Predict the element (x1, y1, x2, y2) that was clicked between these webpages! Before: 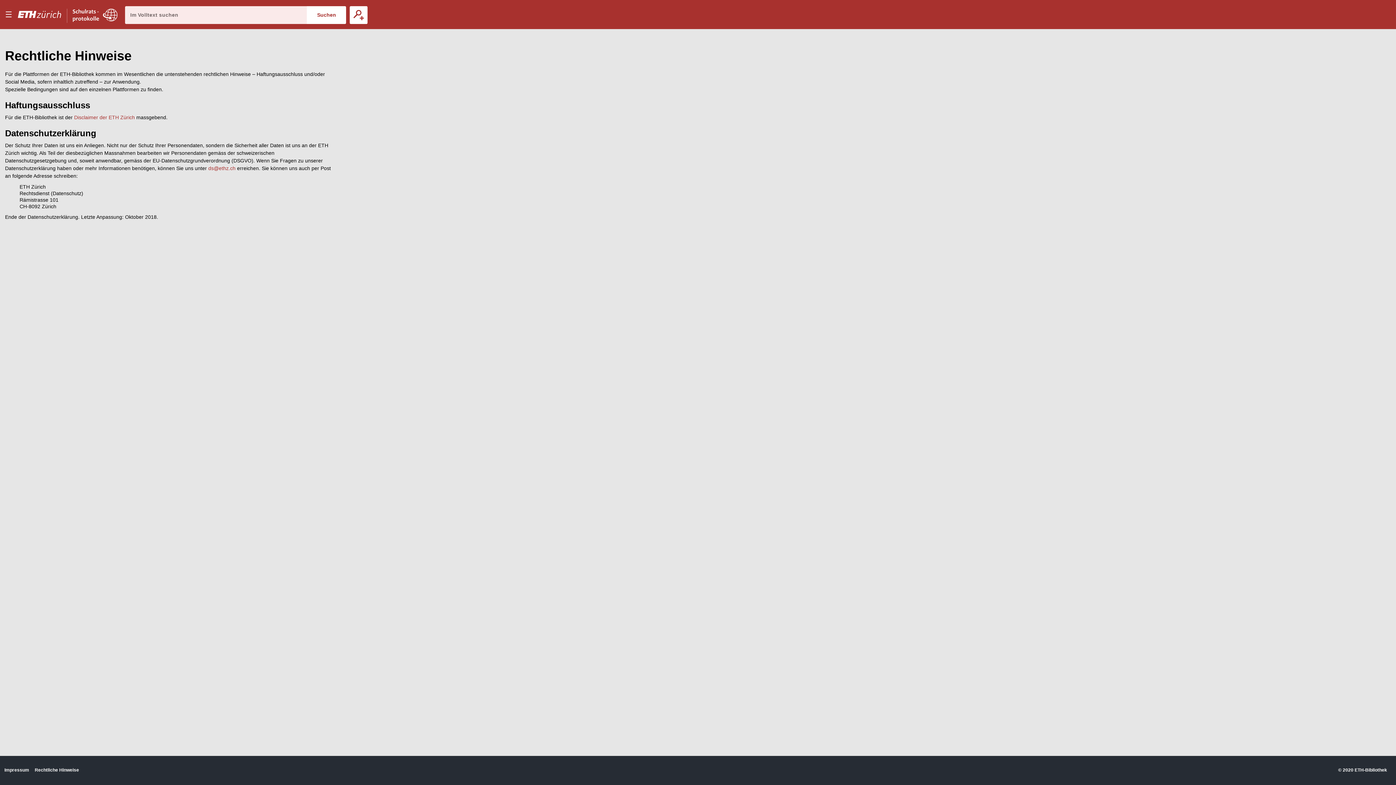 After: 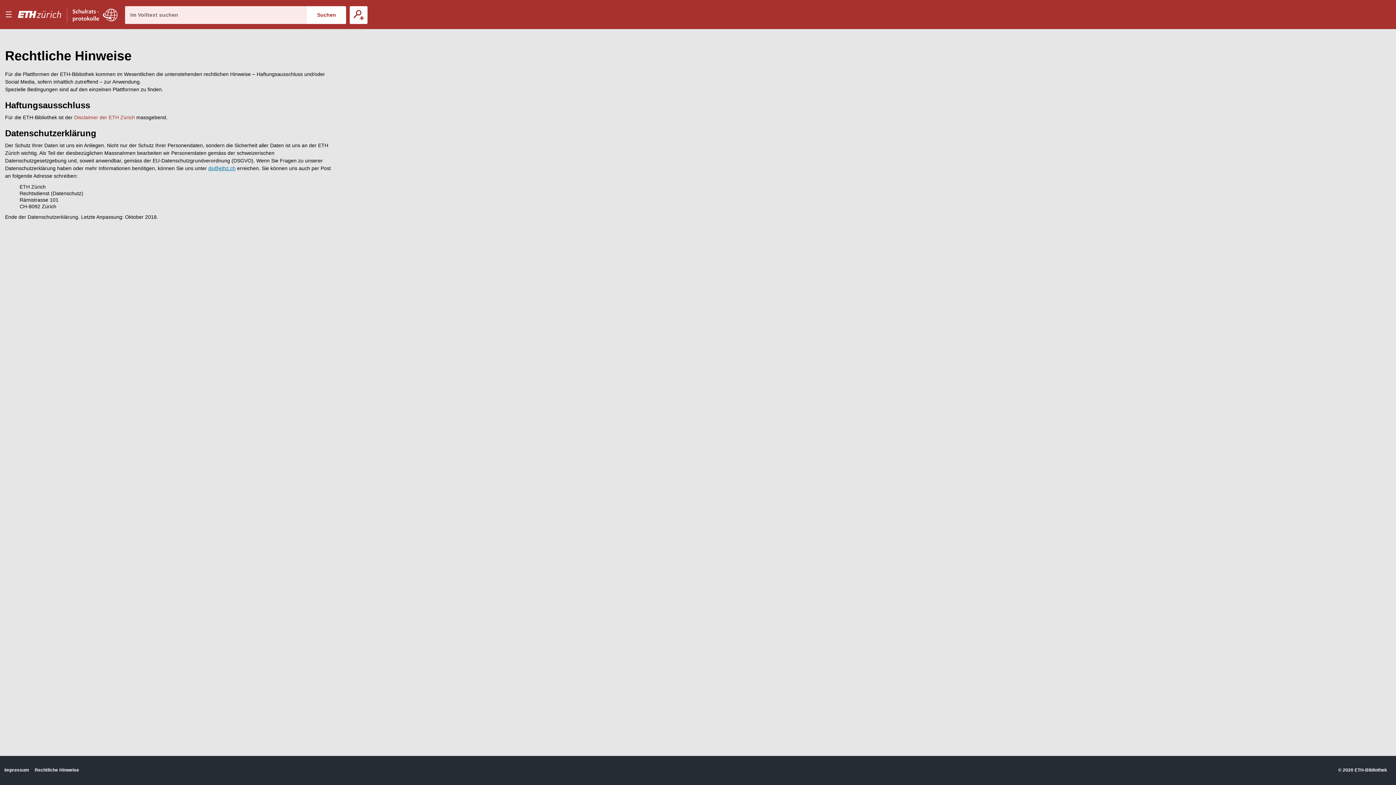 Action: label: ds@ethz.ch bbox: (208, 165, 235, 171)